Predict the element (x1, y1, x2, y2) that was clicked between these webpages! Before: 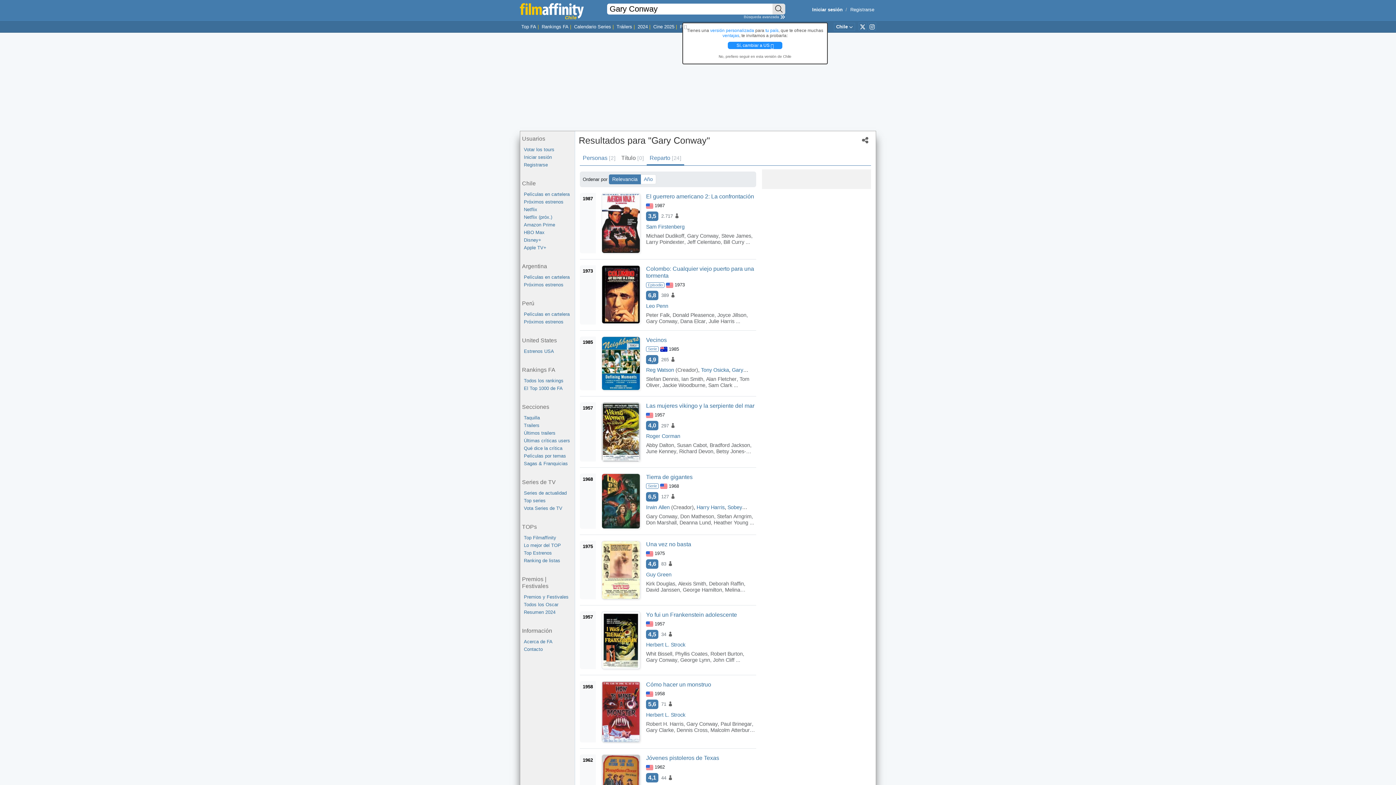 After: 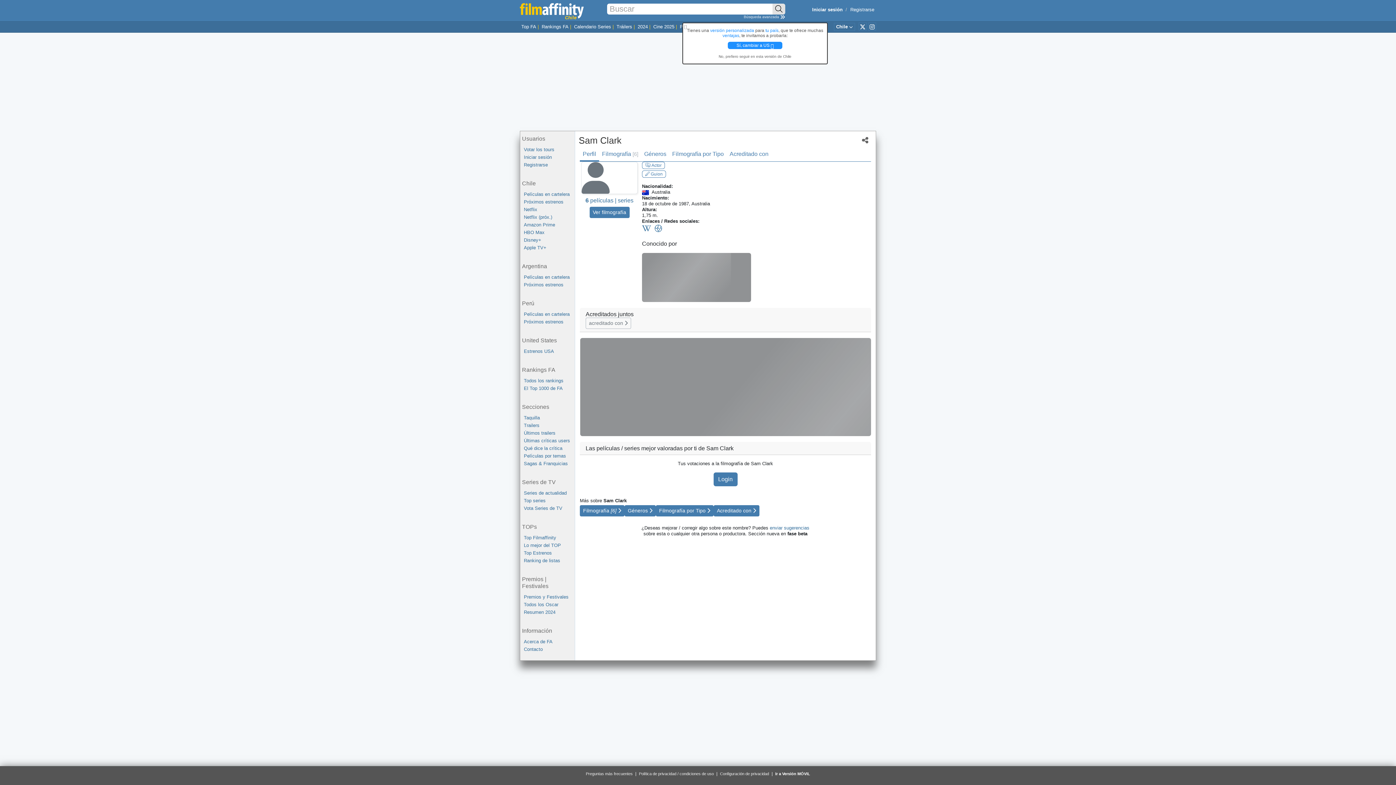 Action: bbox: (708, 382, 732, 388) label: Sam Clark